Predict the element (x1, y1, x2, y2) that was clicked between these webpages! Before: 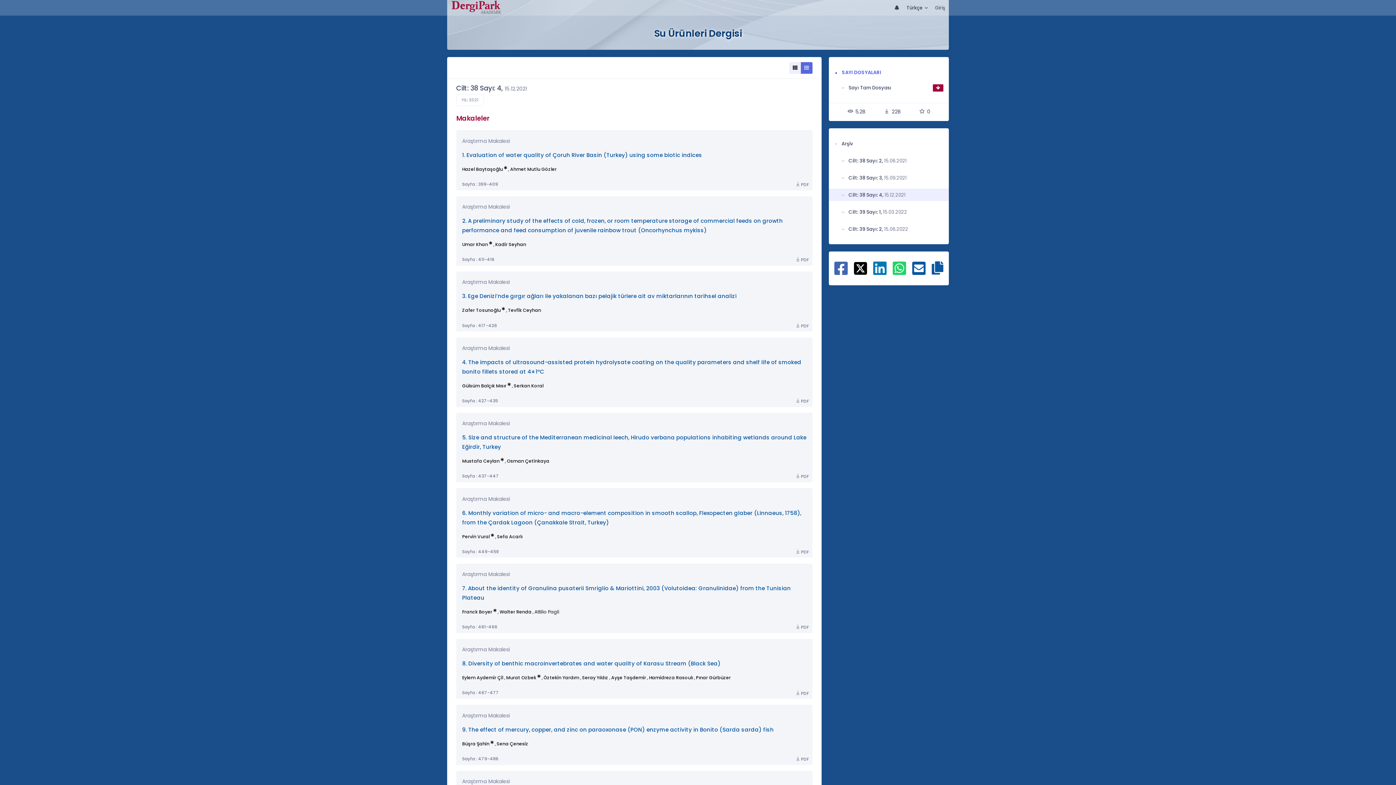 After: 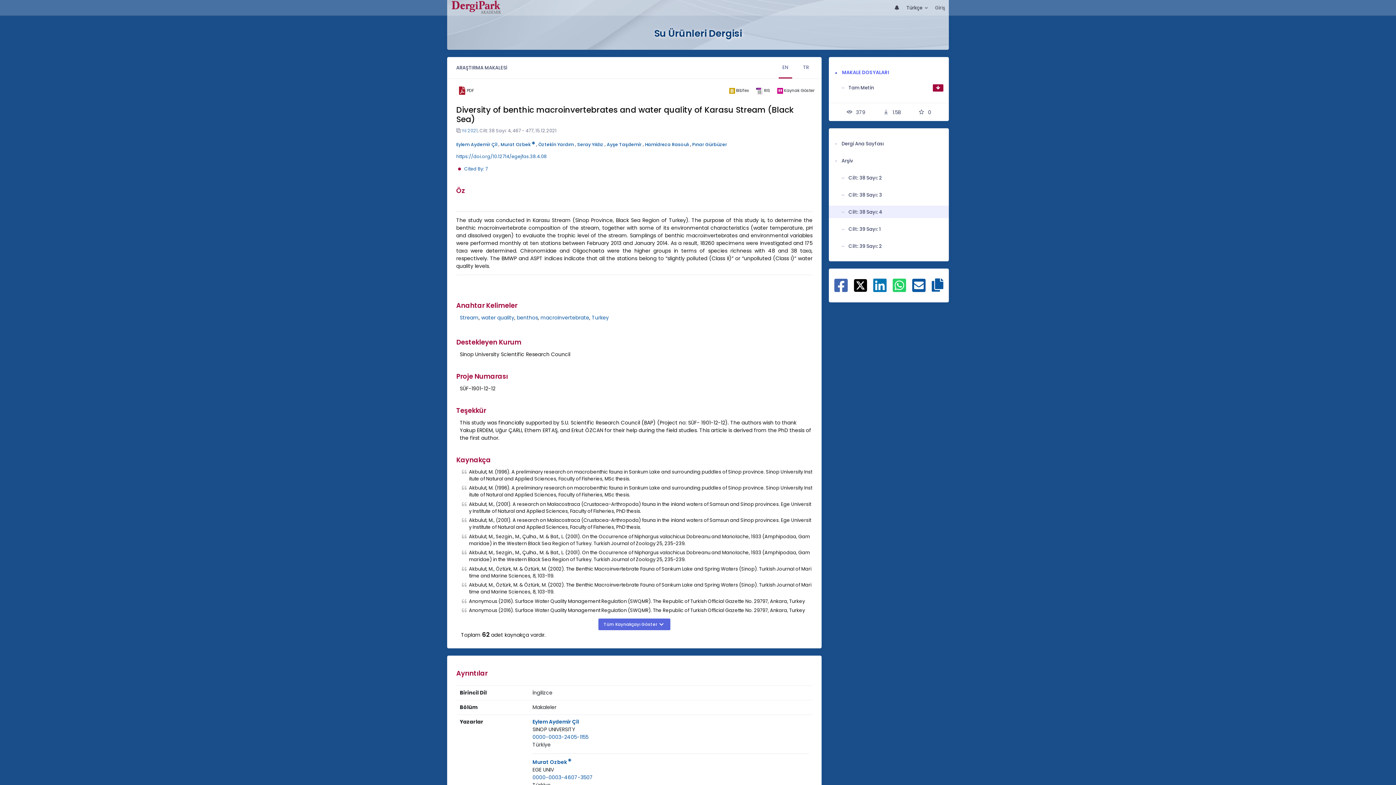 Action: bbox: (462, 654, 806, 668) label: 8. Diversity of benthic macroinvertebrates and water quality of Karasu Stream (Black Sea)